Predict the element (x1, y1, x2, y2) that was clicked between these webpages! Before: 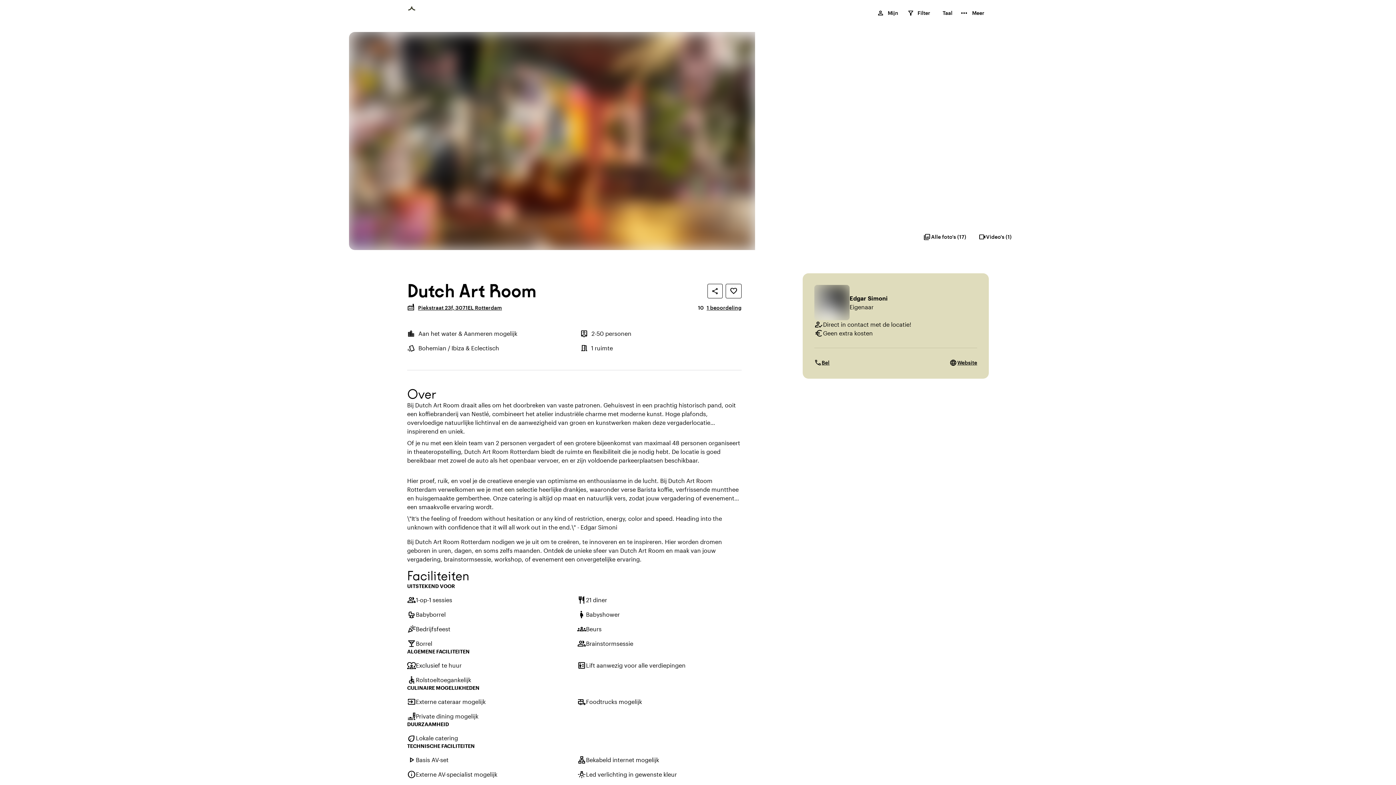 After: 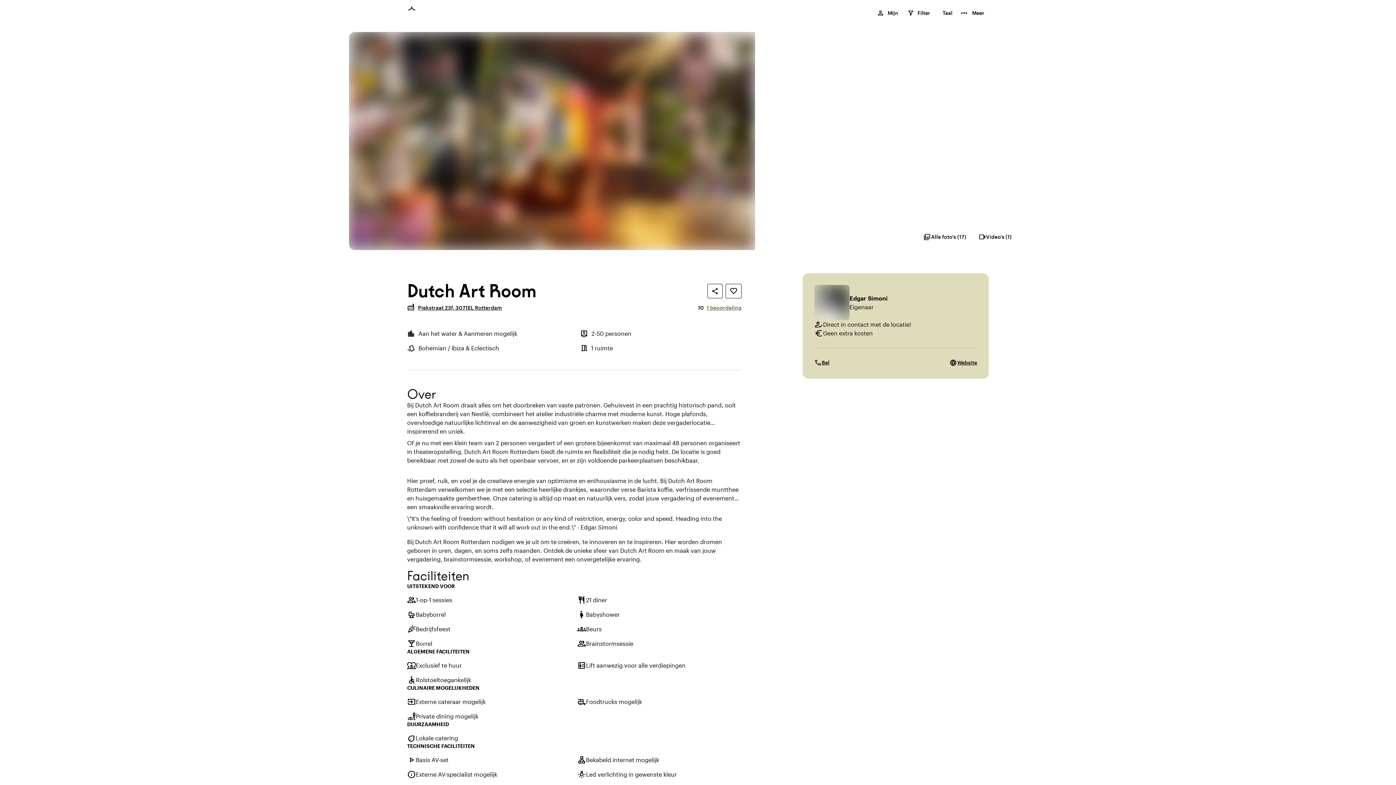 Action: label: 1 beoordeling bbox: (706, 304, 741, 311)